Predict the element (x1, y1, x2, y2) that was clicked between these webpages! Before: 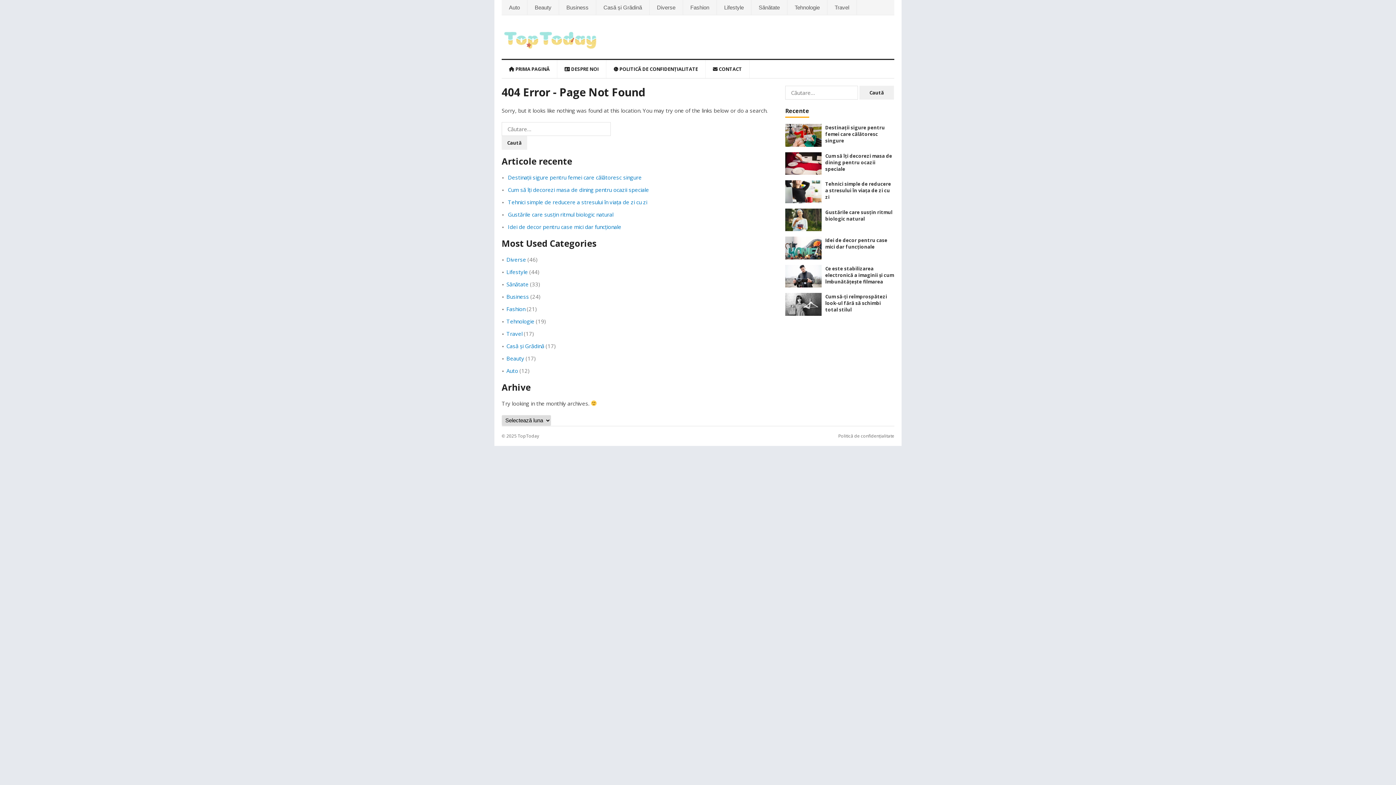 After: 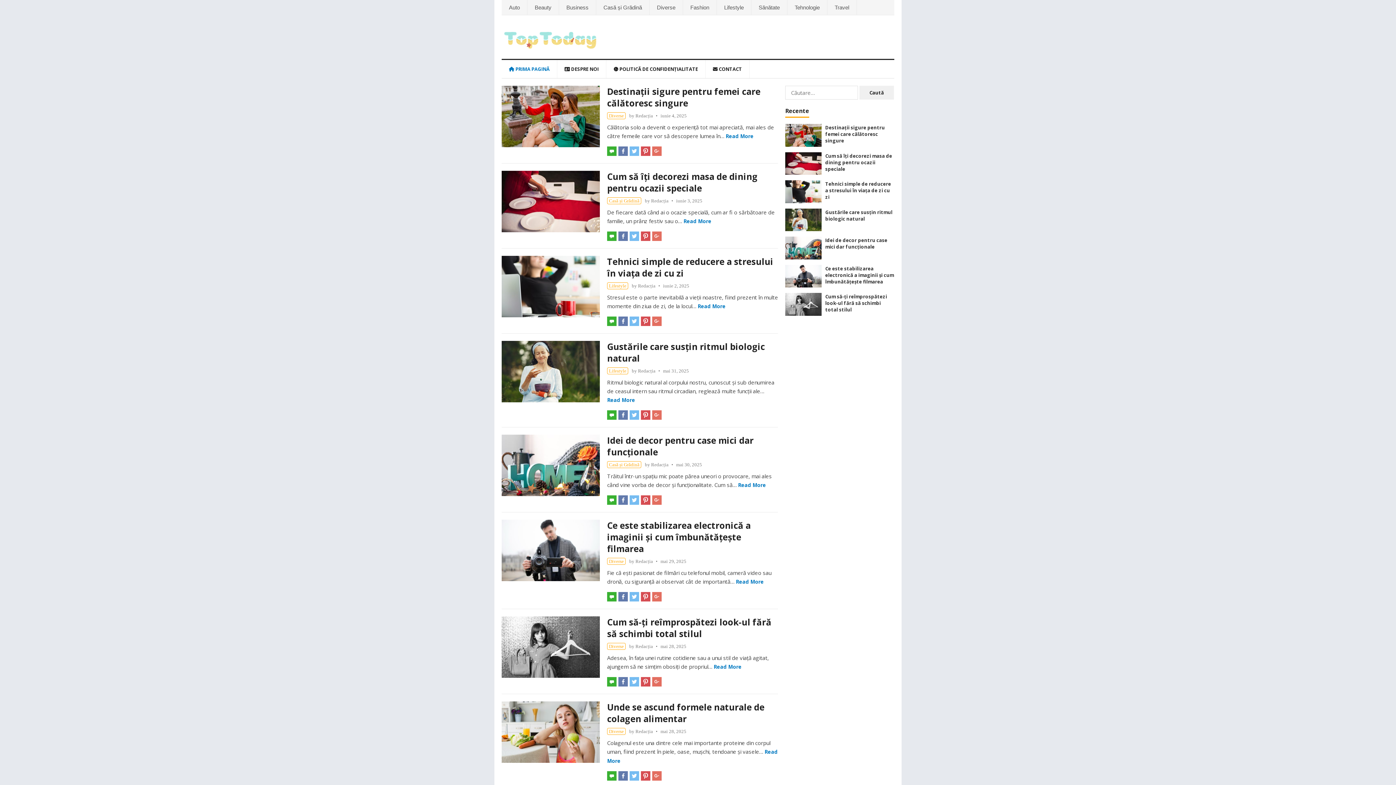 Action: label: TopToday bbox: (517, 433, 539, 439)